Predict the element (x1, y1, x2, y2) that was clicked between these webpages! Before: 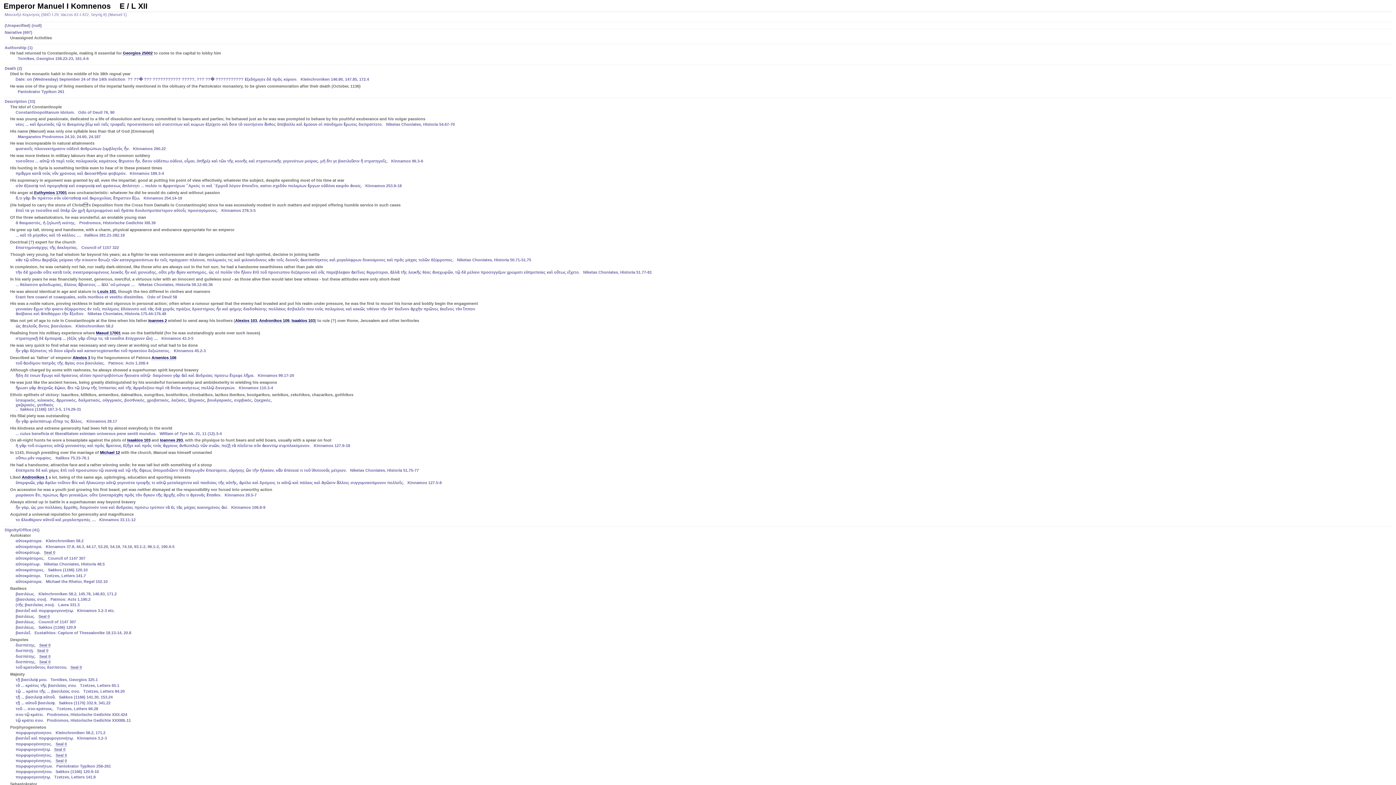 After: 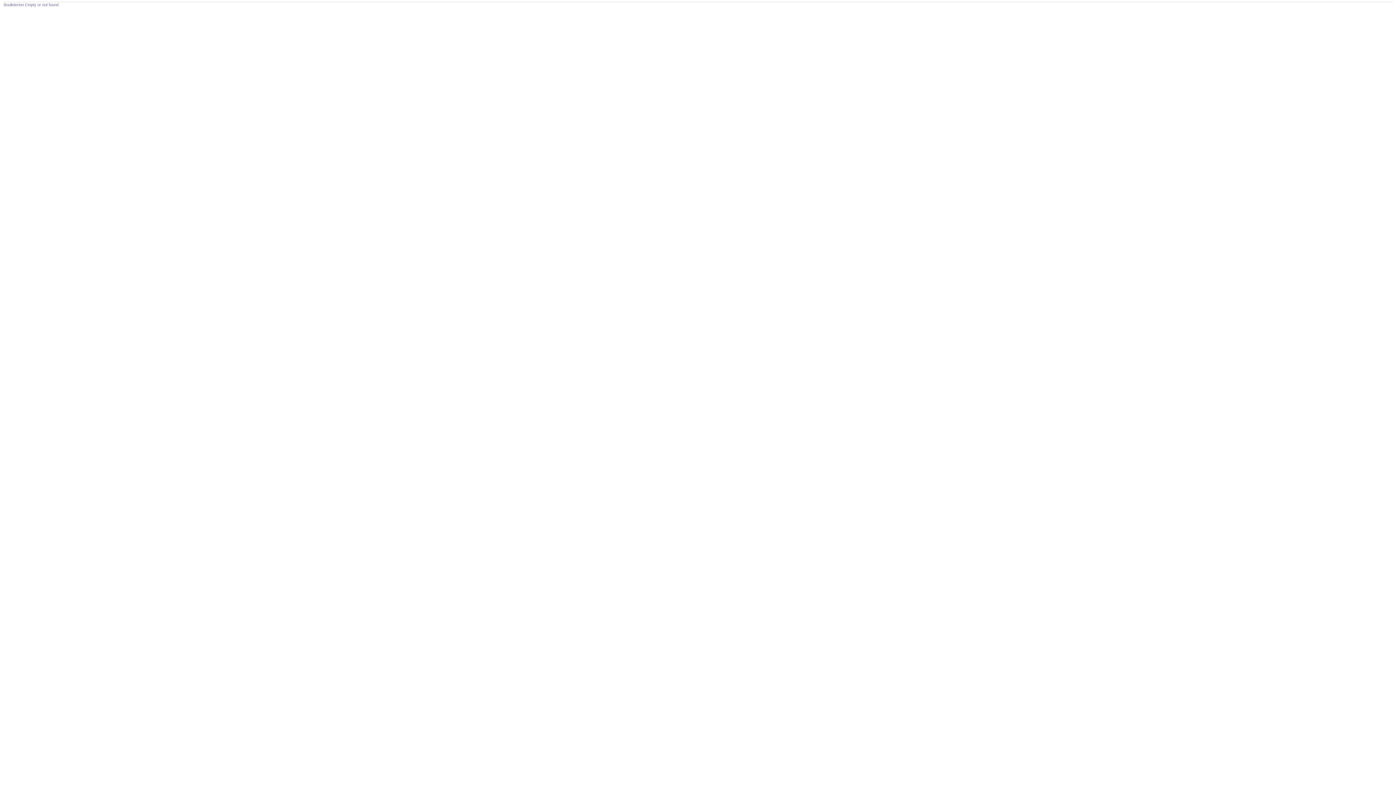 Action: label: Seal 0 bbox: (39, 654, 50, 659)